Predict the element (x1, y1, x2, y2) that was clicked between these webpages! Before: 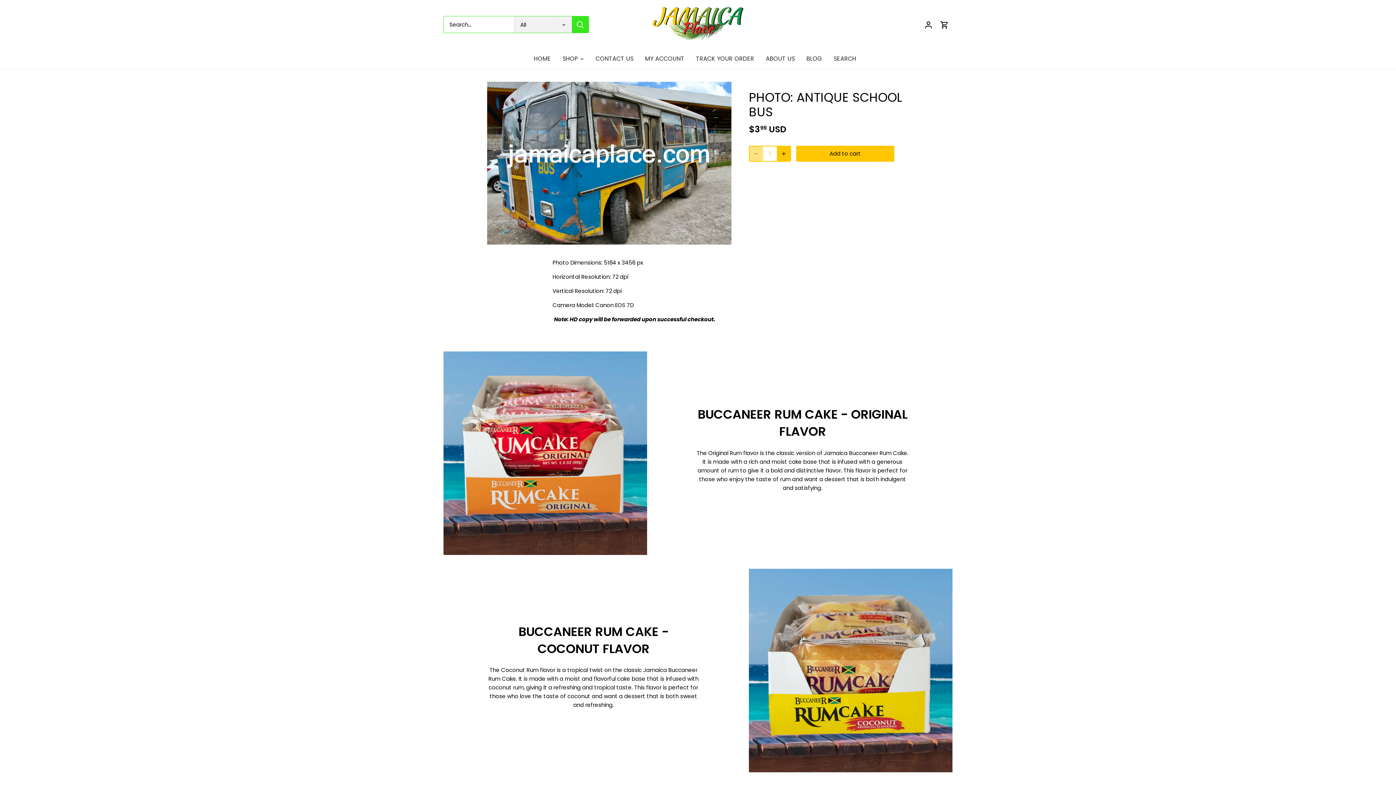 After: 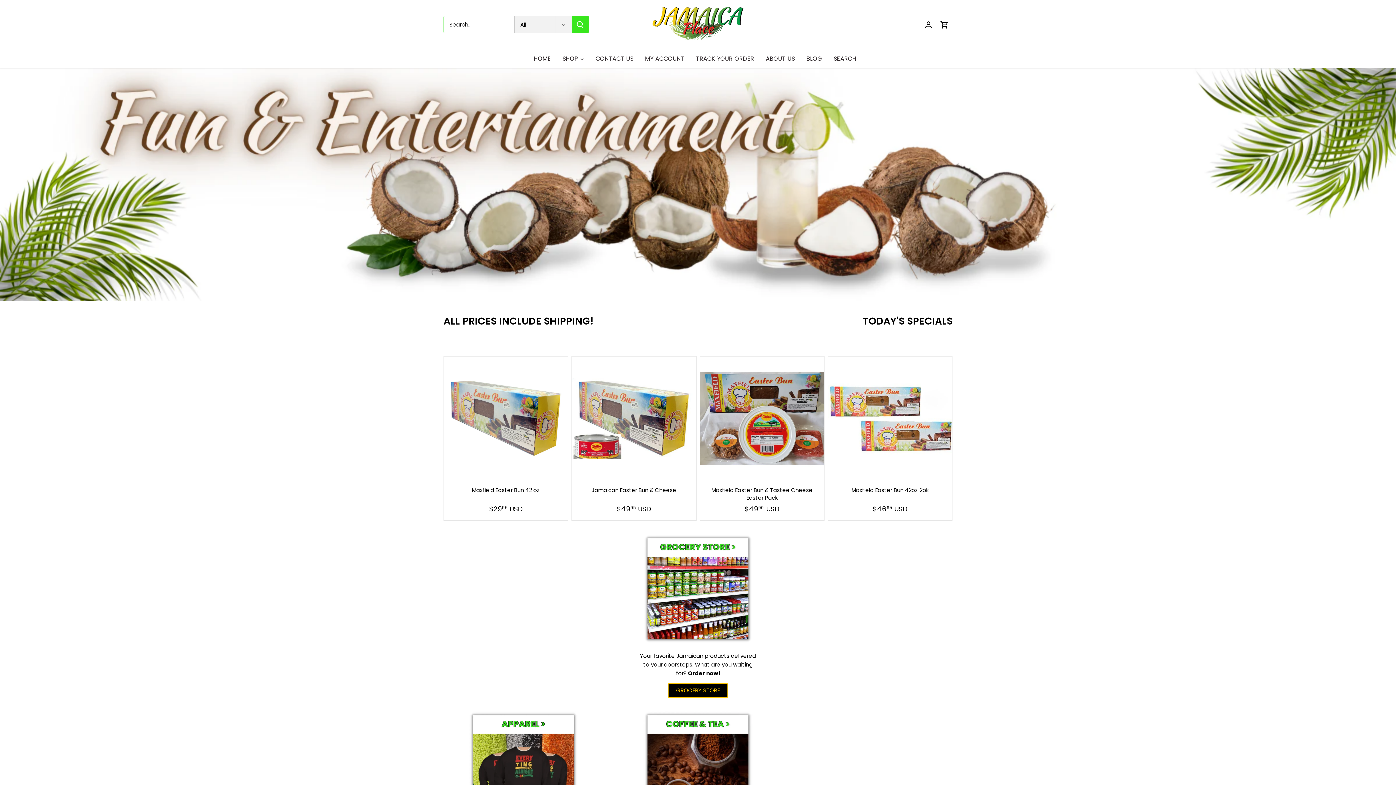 Action: label: HOME bbox: (534, 49, 556, 68)